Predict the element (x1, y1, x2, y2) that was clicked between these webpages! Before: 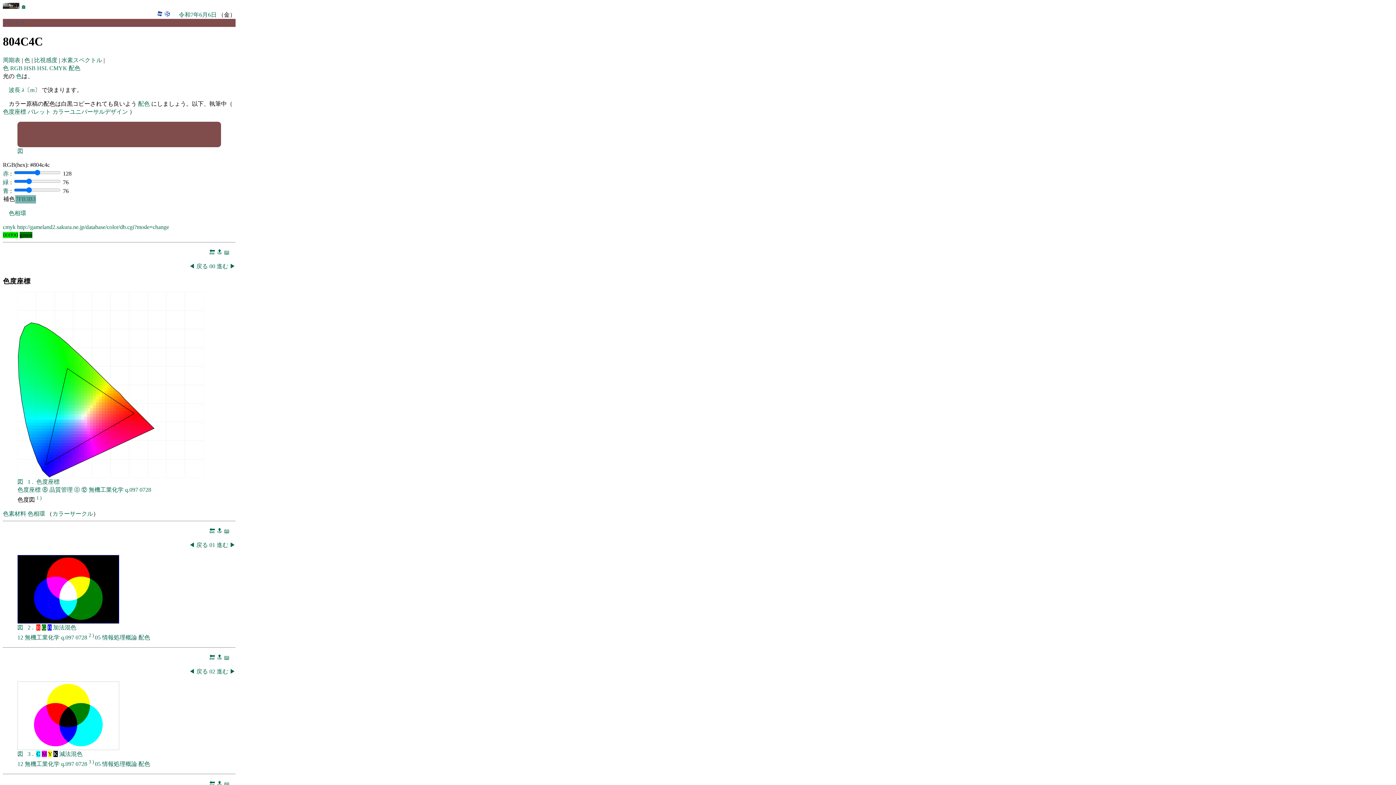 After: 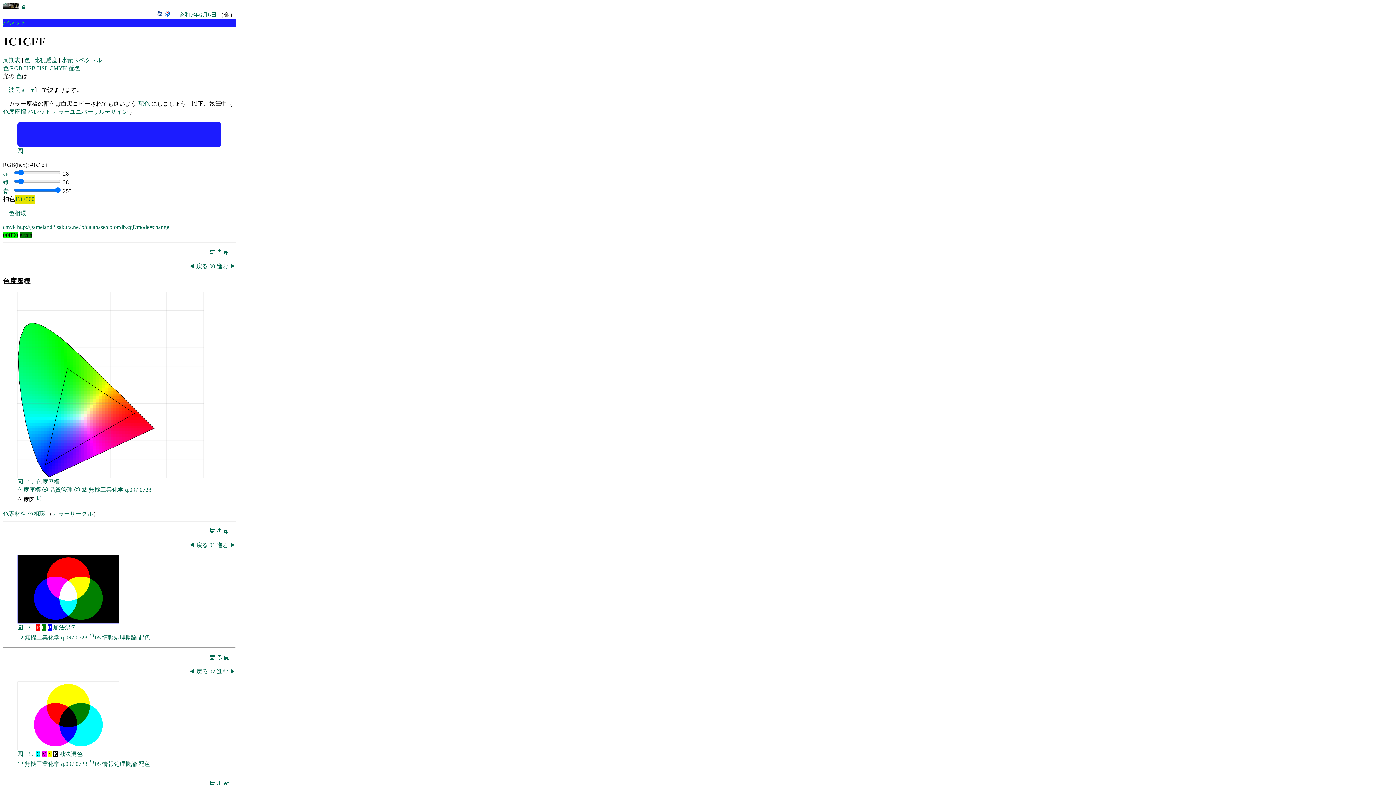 Action: bbox: (55, 452, 58, 455)